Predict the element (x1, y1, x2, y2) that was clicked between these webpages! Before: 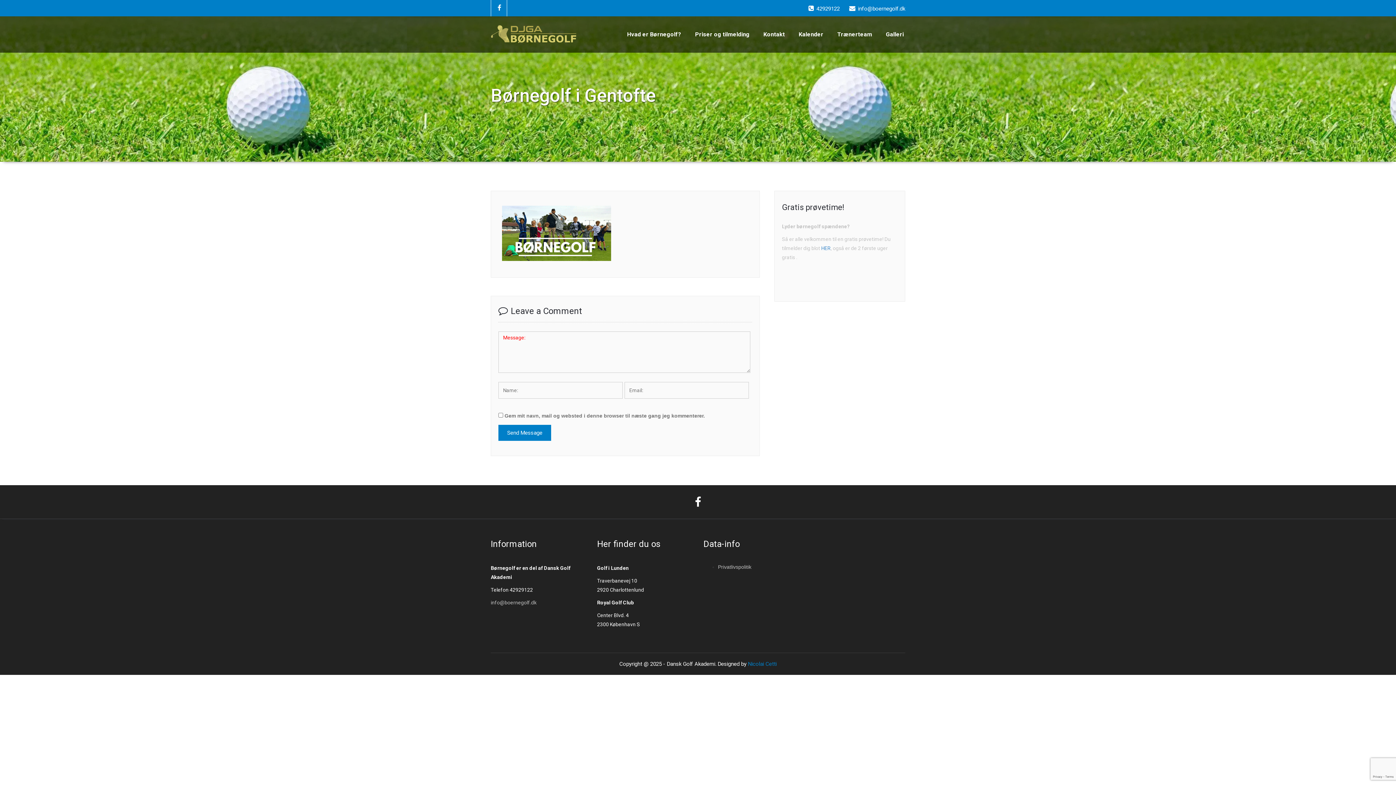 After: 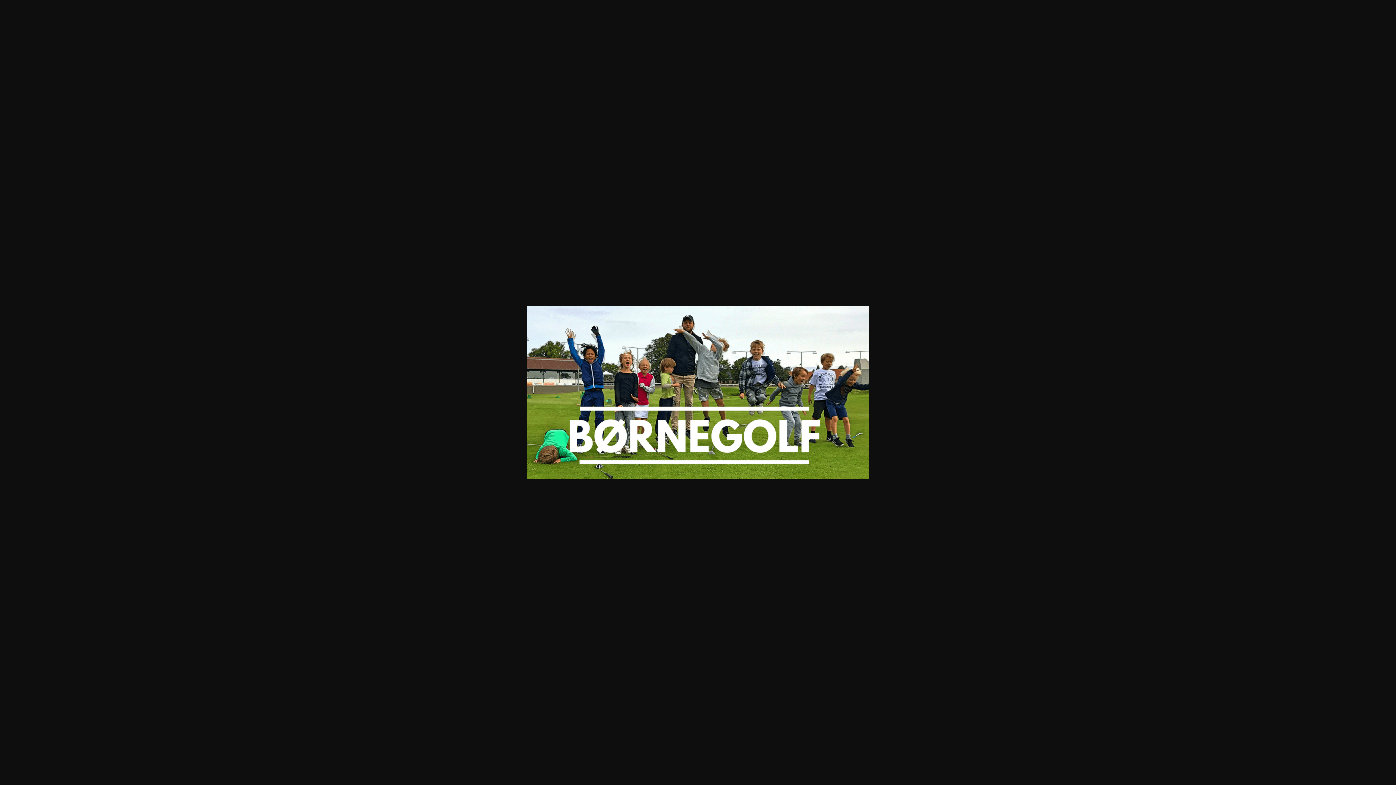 Action: bbox: (502, 205, 715, 261)